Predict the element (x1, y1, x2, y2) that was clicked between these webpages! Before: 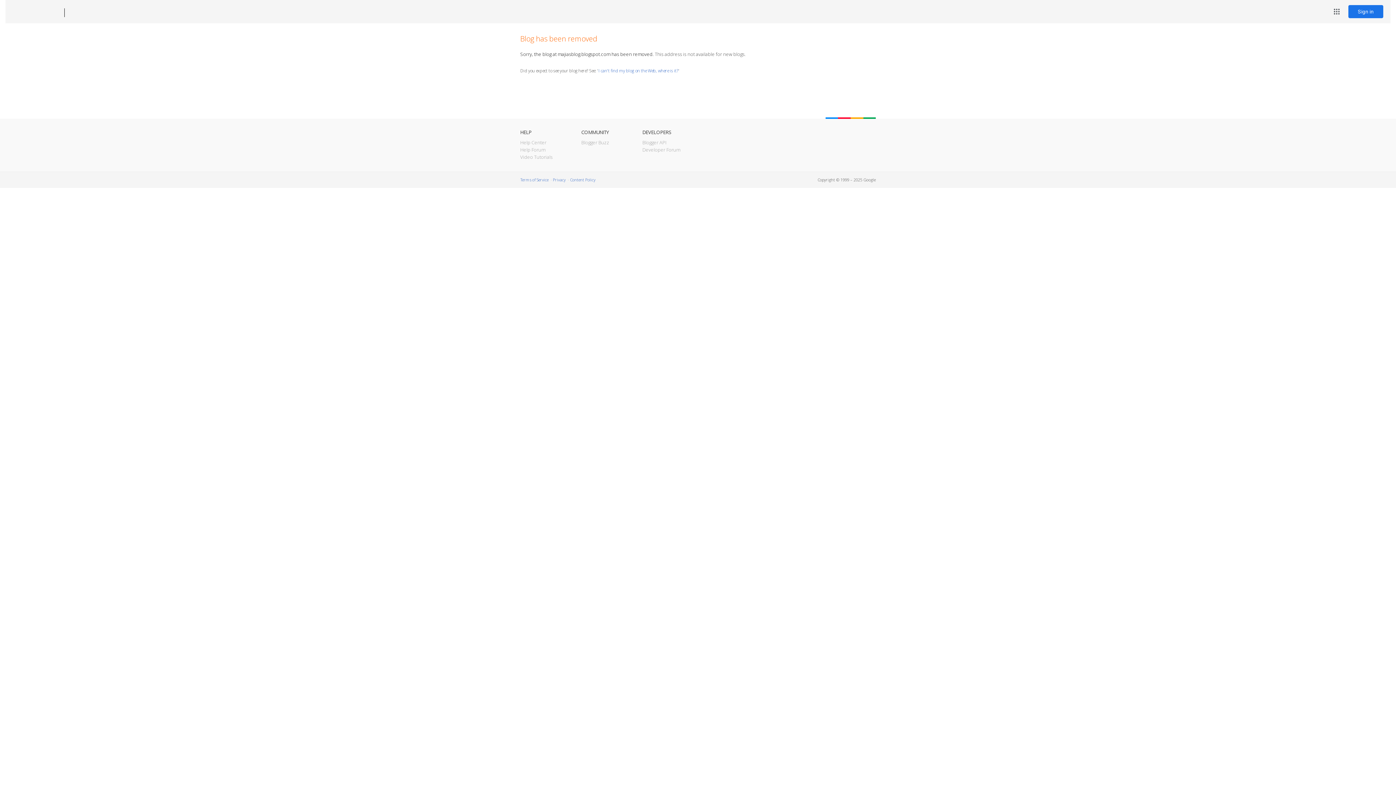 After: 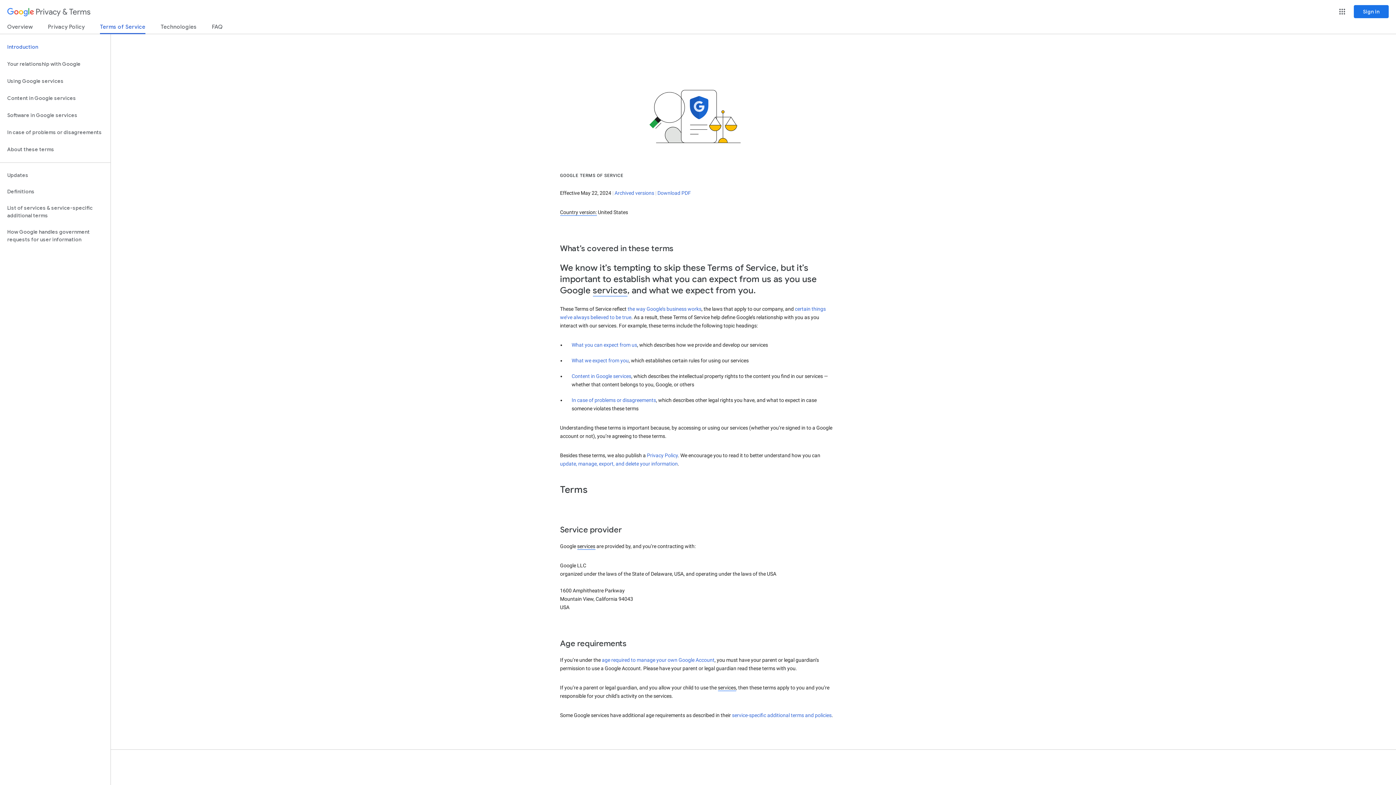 Action: label: Terms of Service bbox: (520, 177, 548, 182)